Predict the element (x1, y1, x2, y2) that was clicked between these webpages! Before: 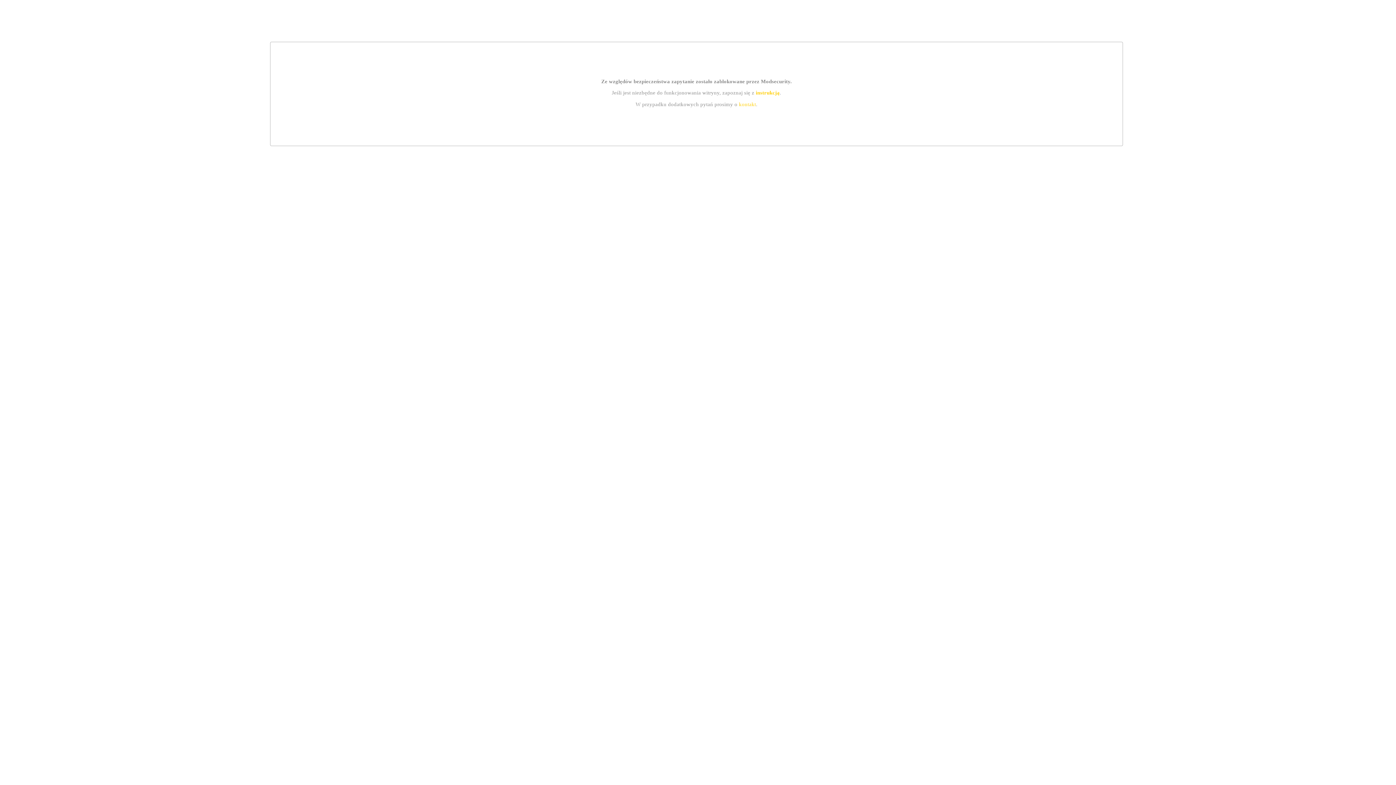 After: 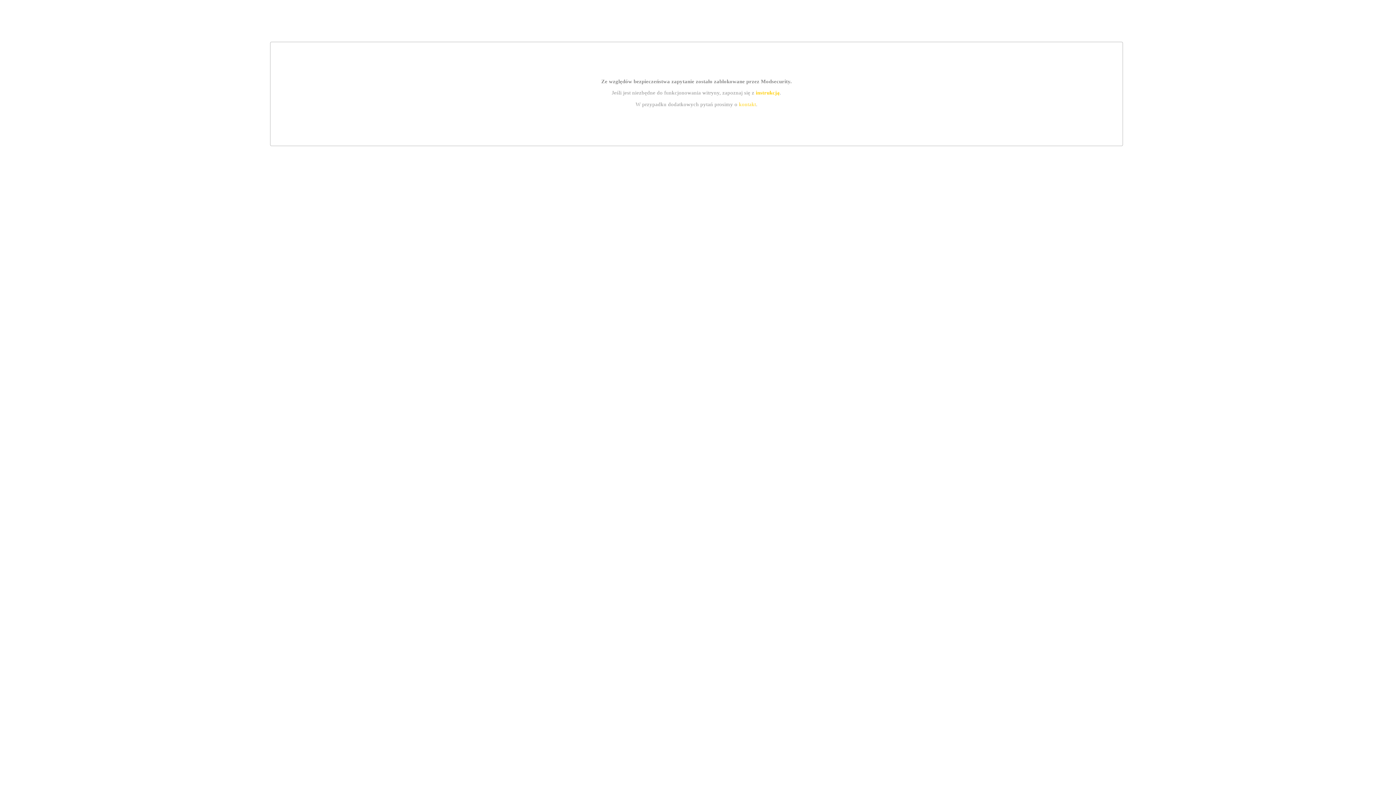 Action: label: kontakt bbox: (739, 101, 756, 107)